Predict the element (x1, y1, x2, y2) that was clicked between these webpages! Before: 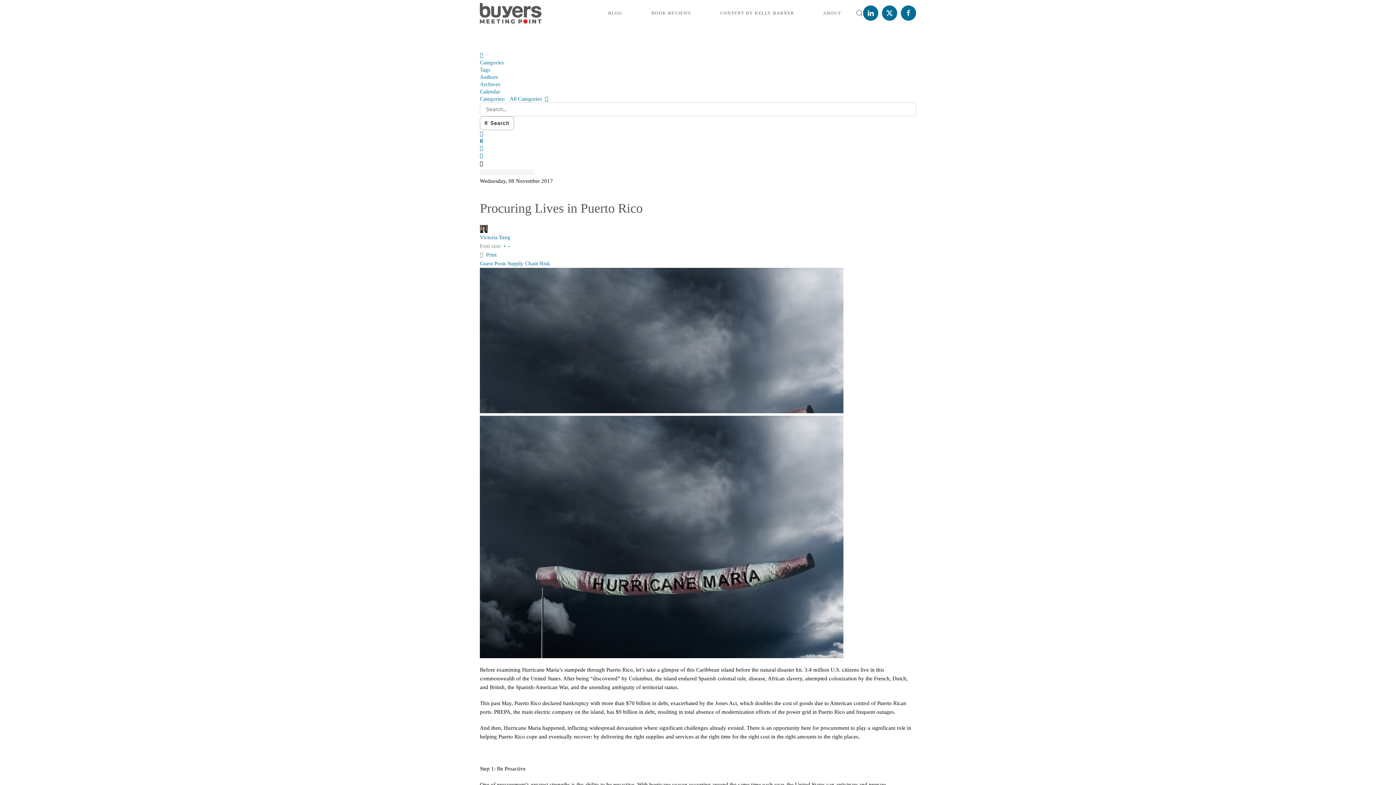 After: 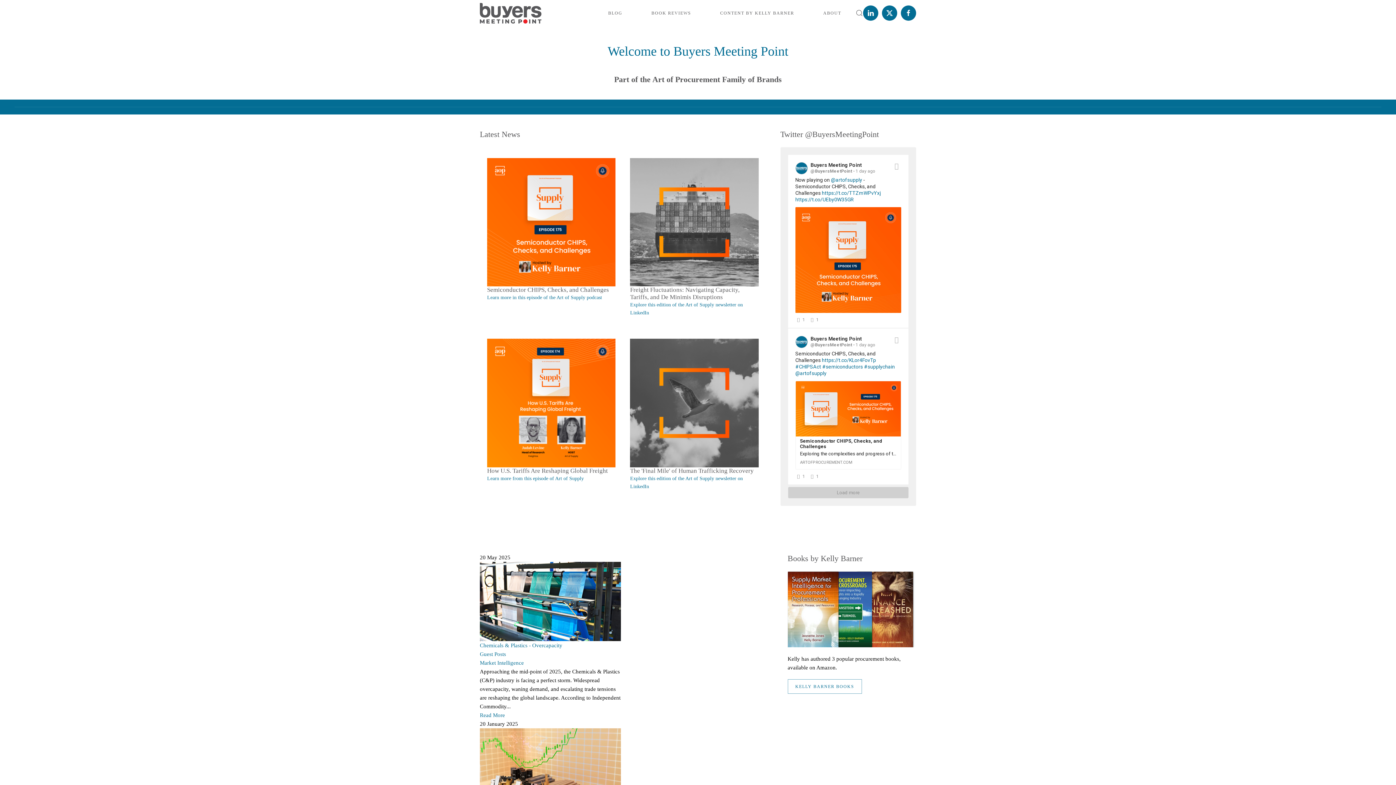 Action: label: Back to home bbox: (480, 0, 545, 26)